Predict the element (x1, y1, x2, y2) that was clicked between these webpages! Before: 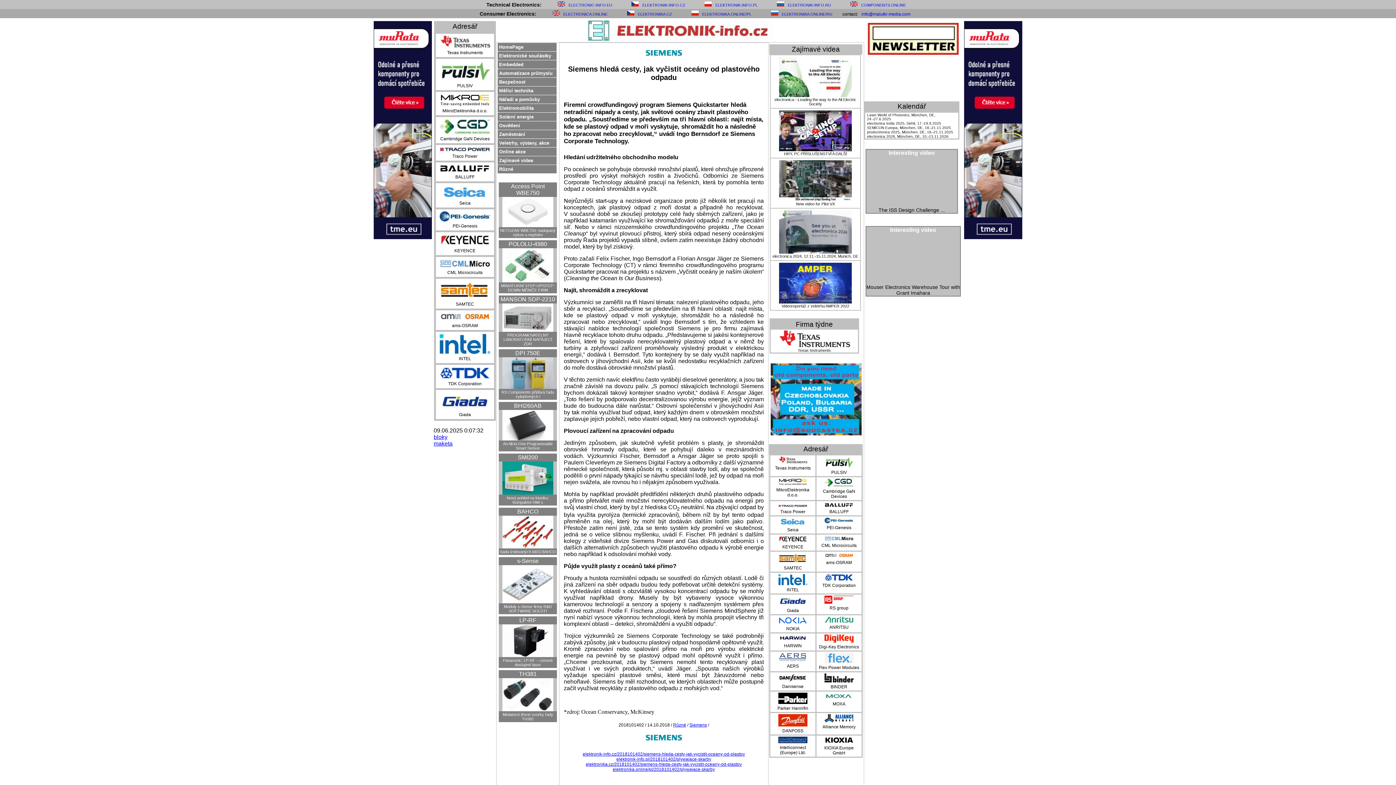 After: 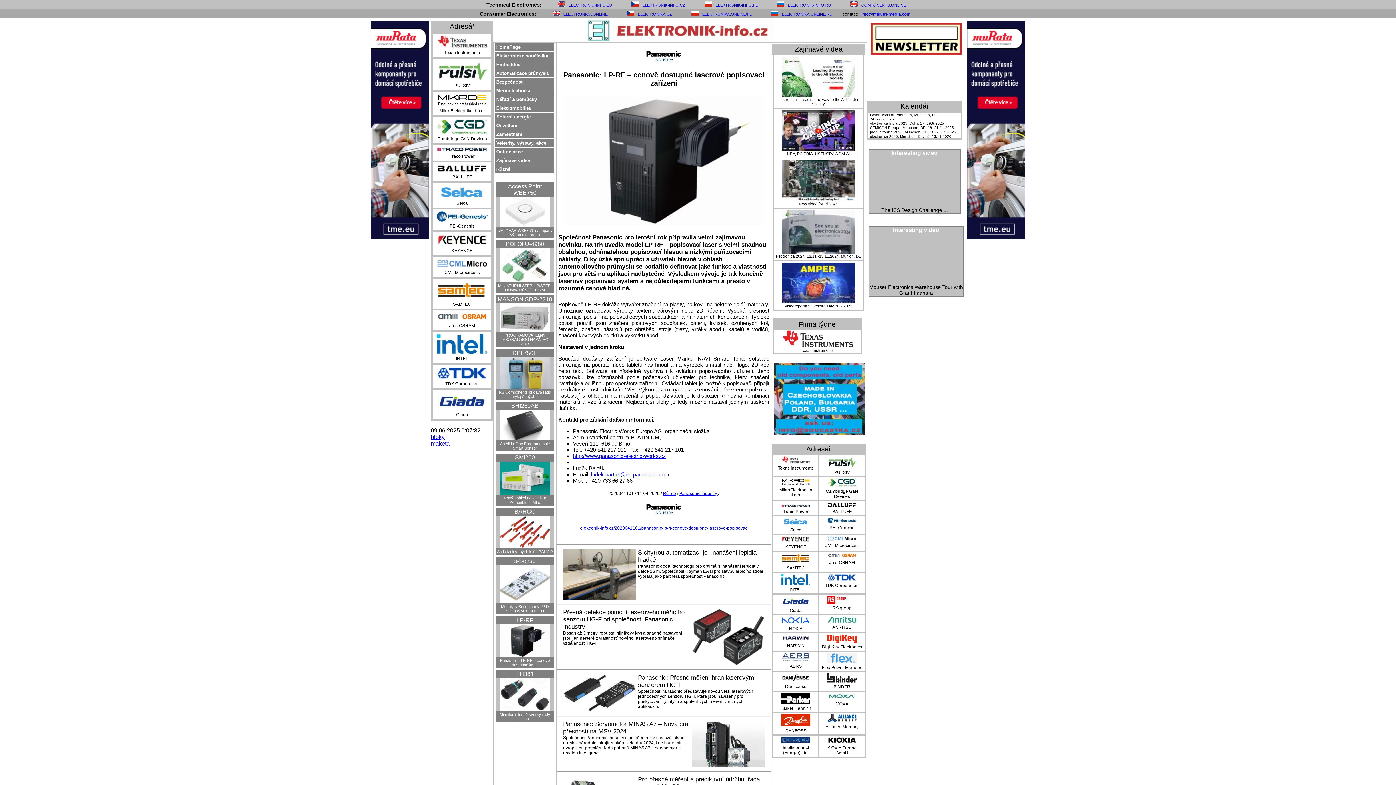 Action: bbox: (502, 652, 553, 658)